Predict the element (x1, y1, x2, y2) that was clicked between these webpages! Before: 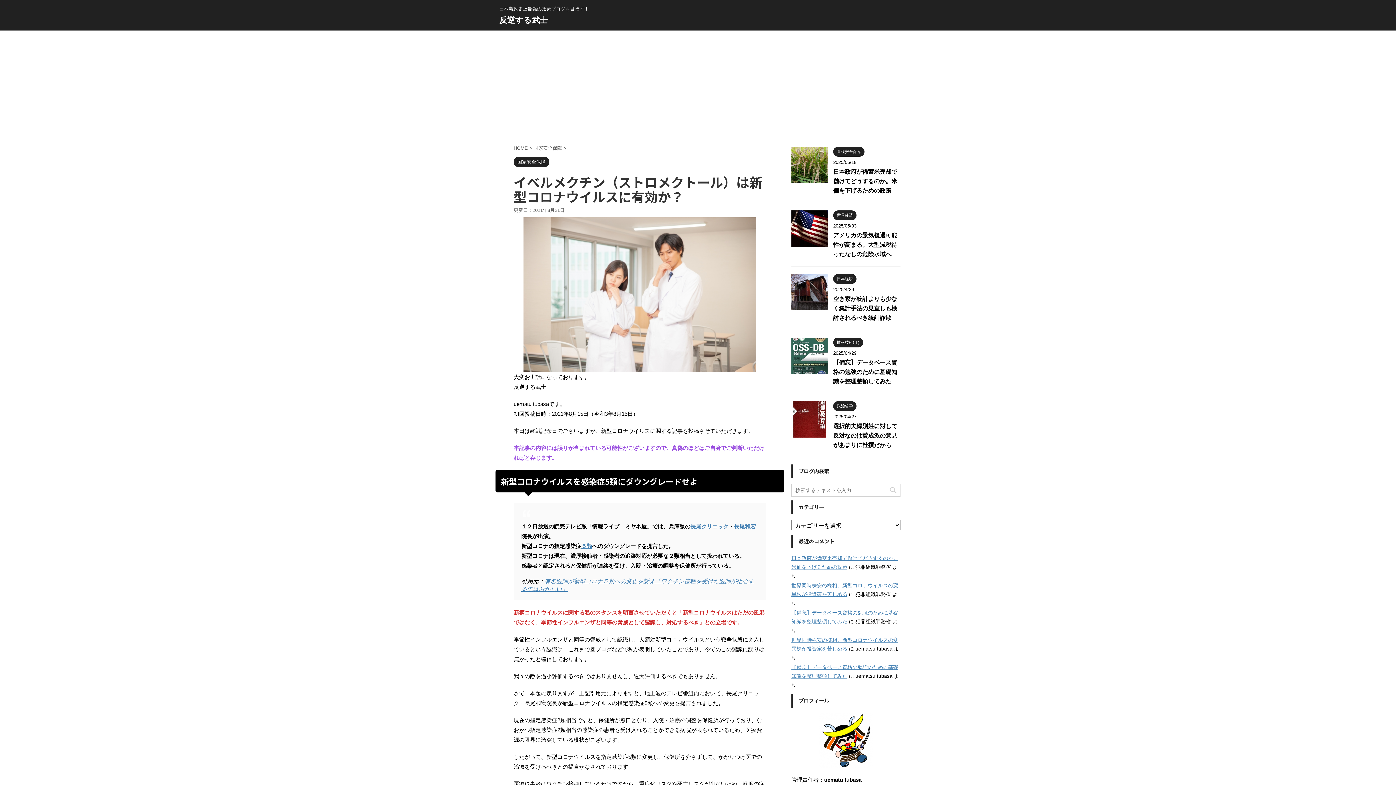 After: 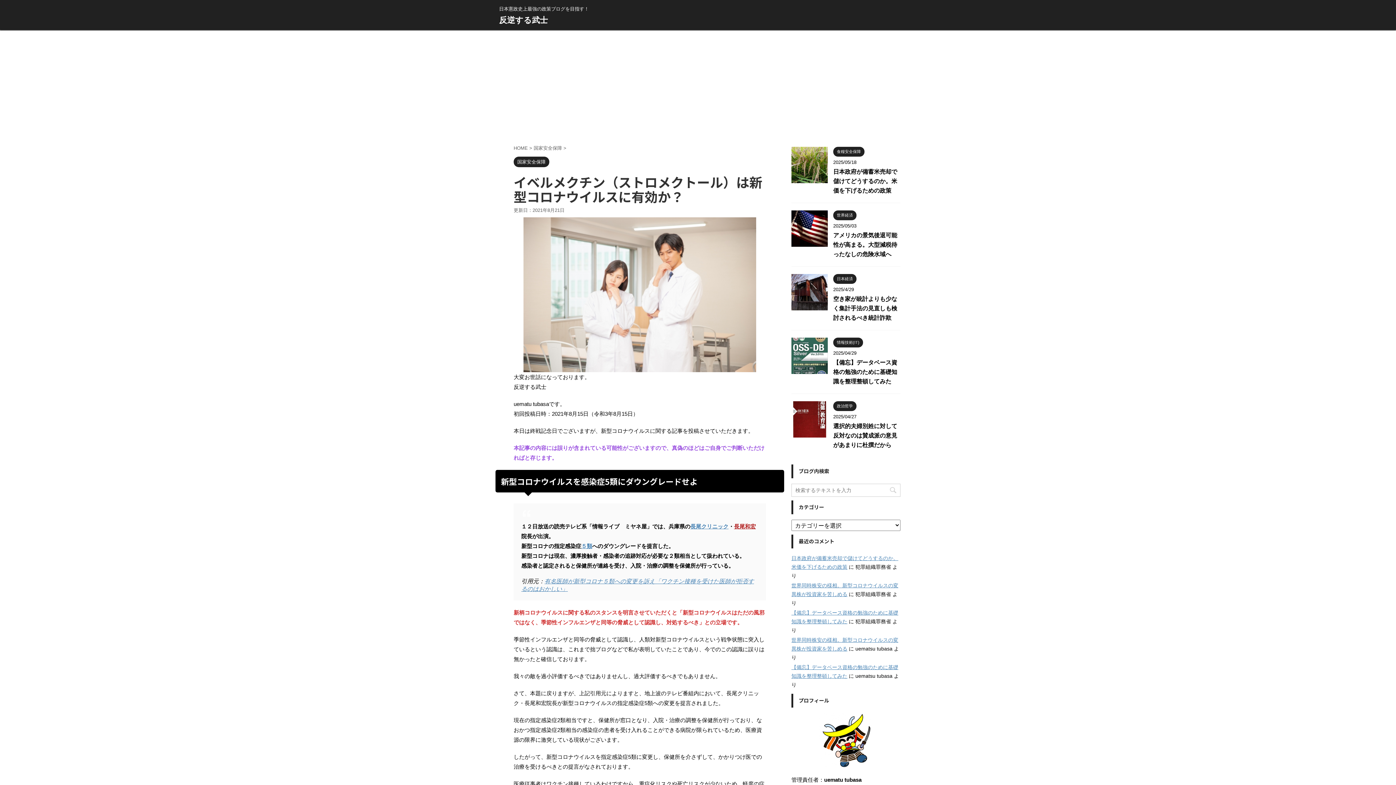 Action: bbox: (734, 523, 756, 529) label: 長尾和宏